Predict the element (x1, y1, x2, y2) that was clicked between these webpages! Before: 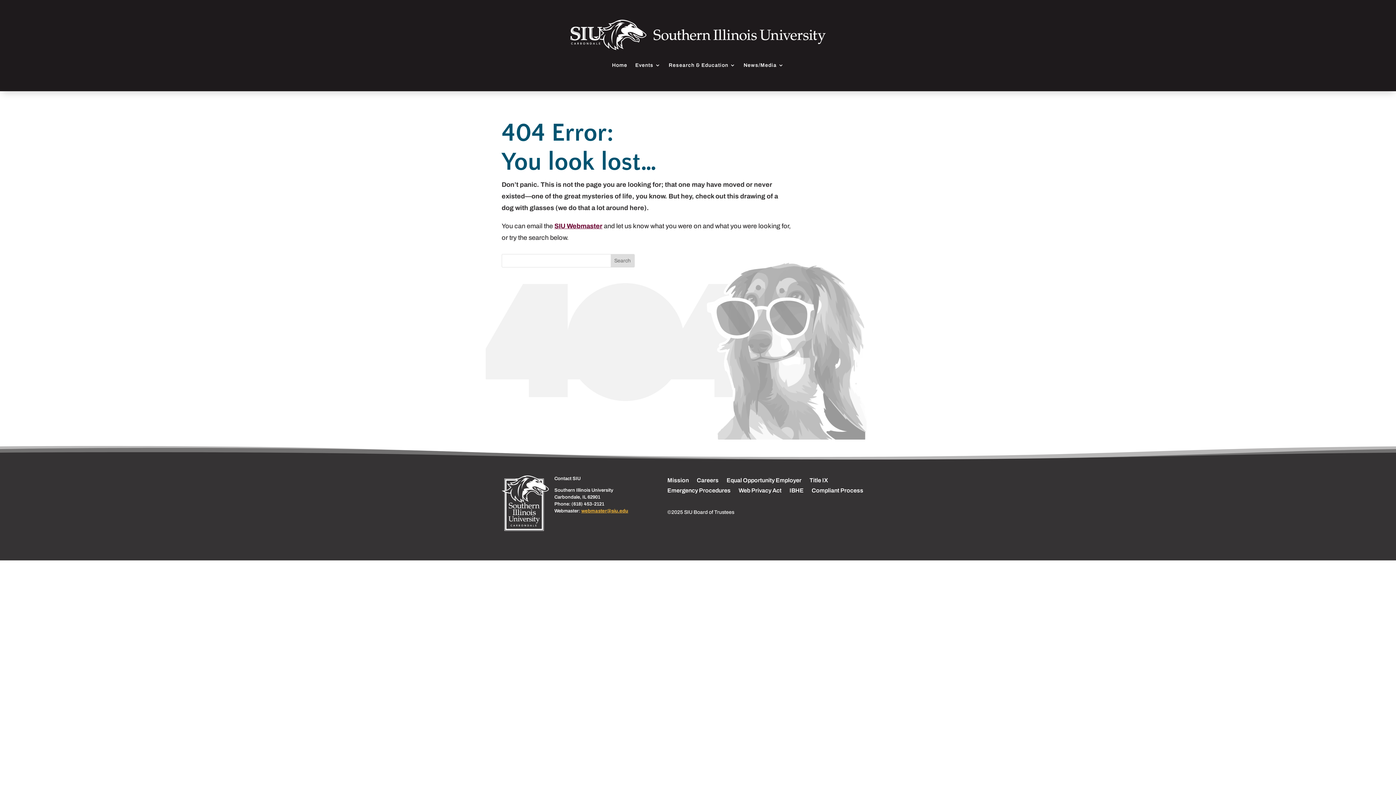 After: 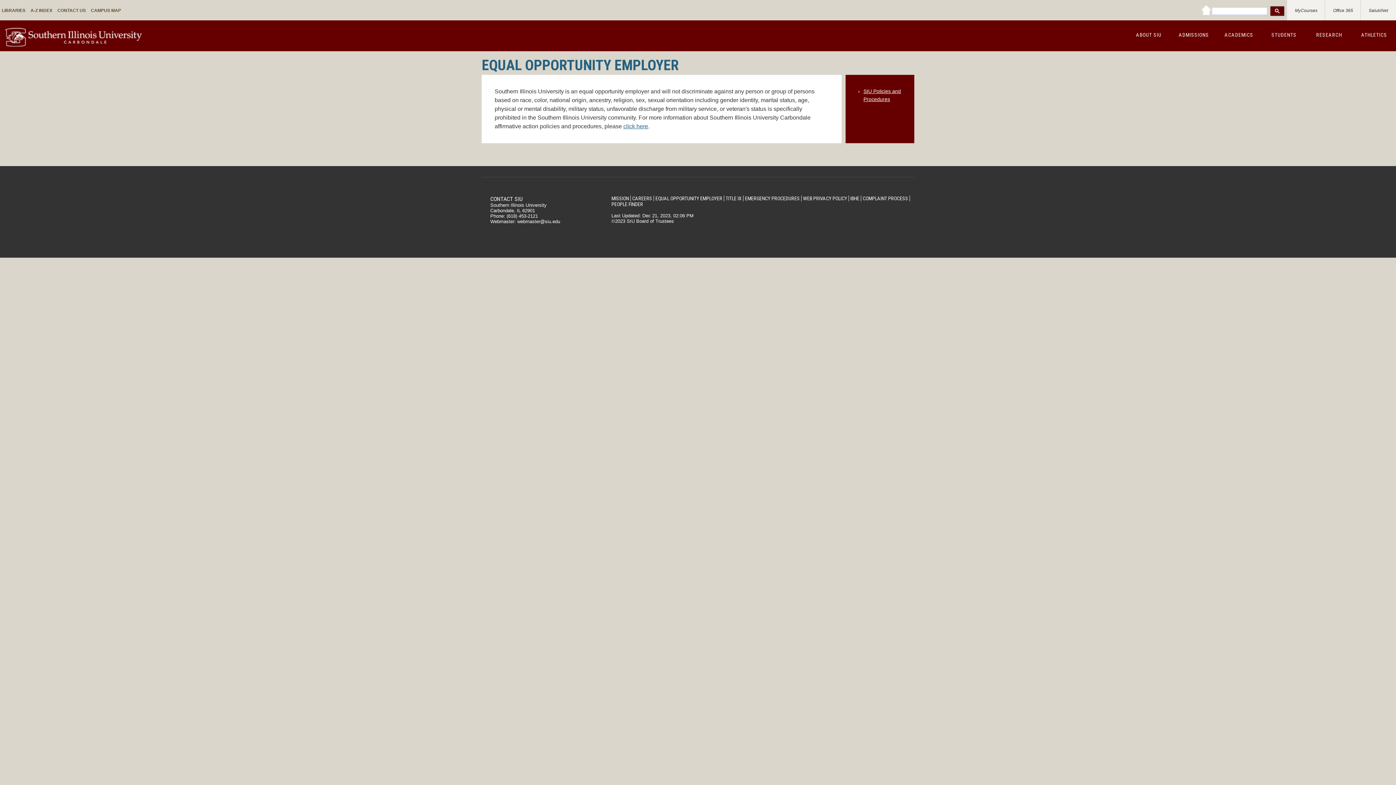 Action: label: Equal Opportunity Employer bbox: (726, 475, 801, 483)